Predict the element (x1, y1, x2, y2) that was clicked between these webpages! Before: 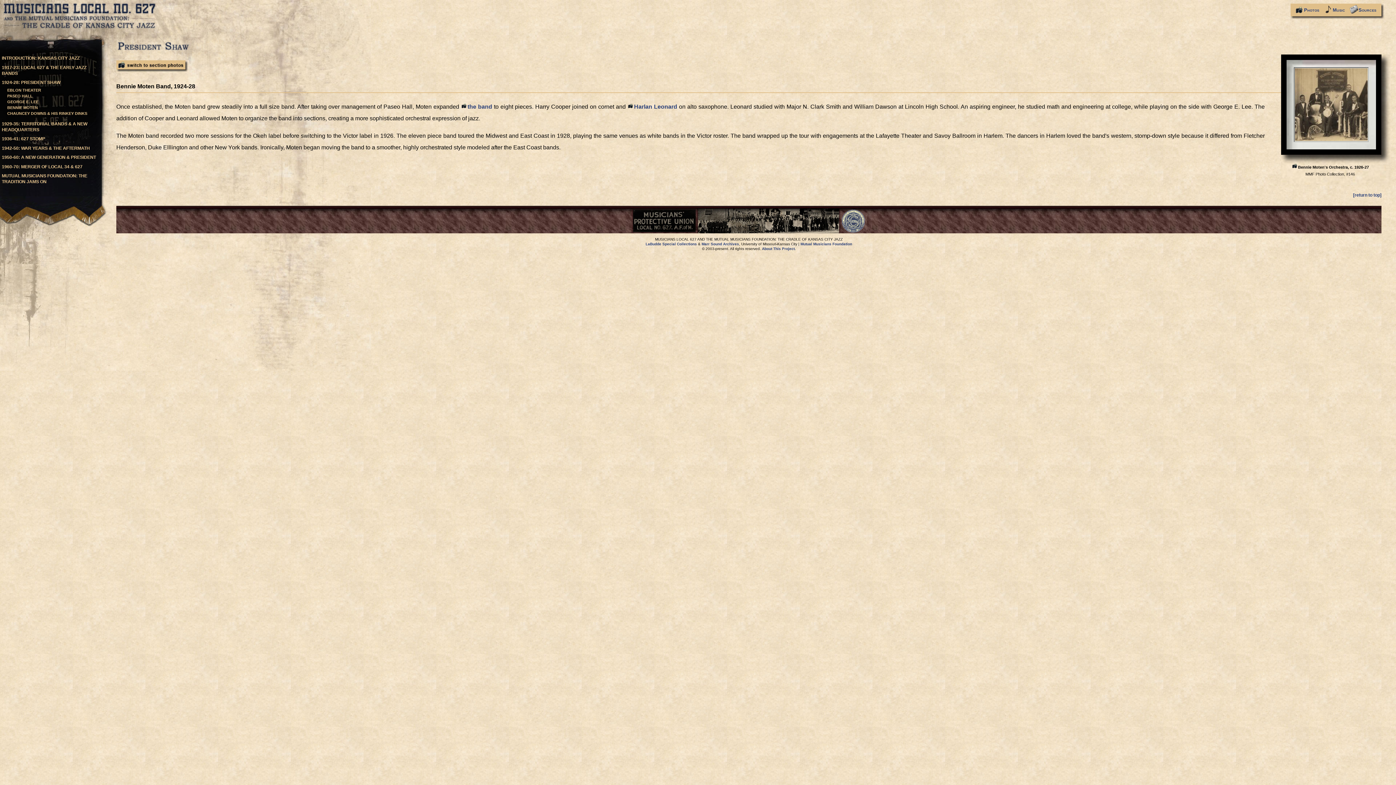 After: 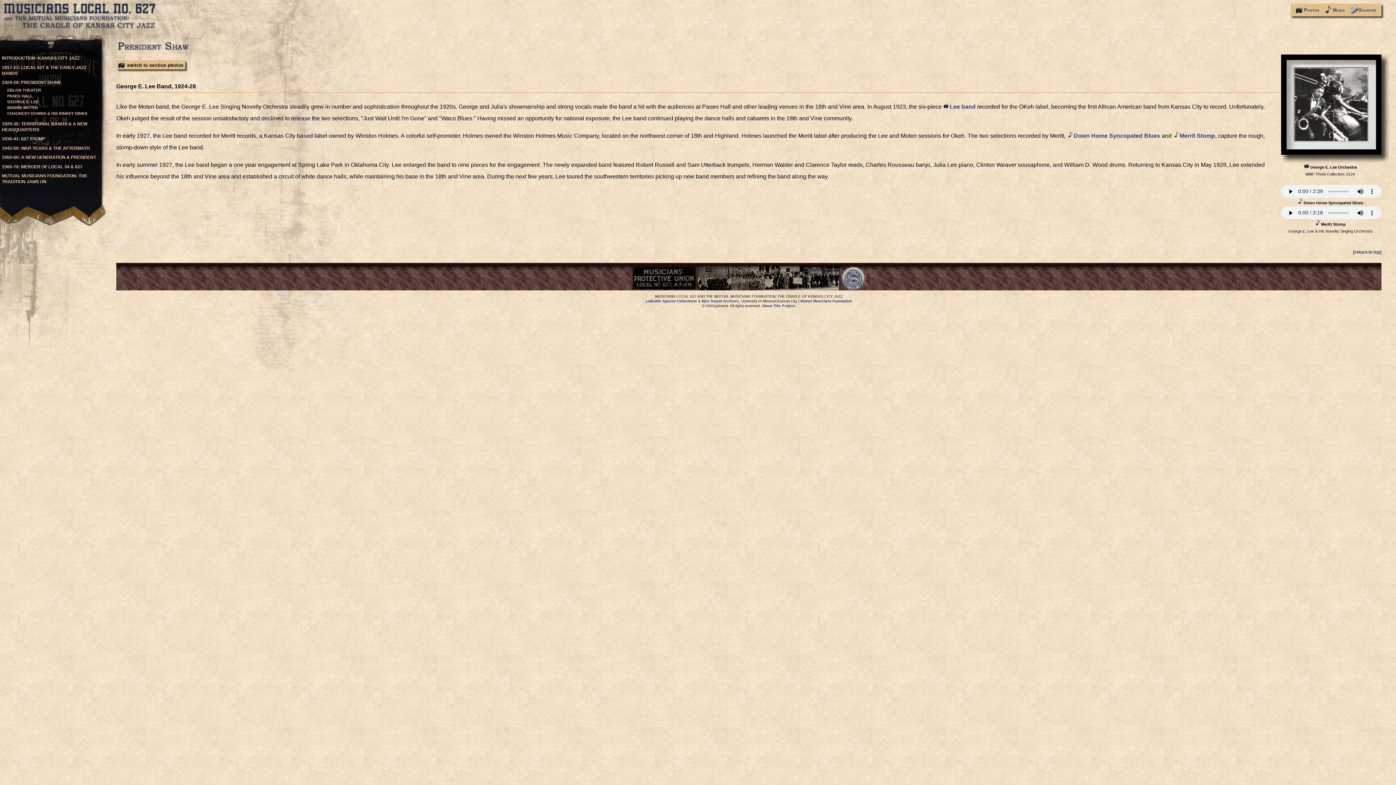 Action: bbox: (7, 99, 38, 104) label: GEORGE E. LEE